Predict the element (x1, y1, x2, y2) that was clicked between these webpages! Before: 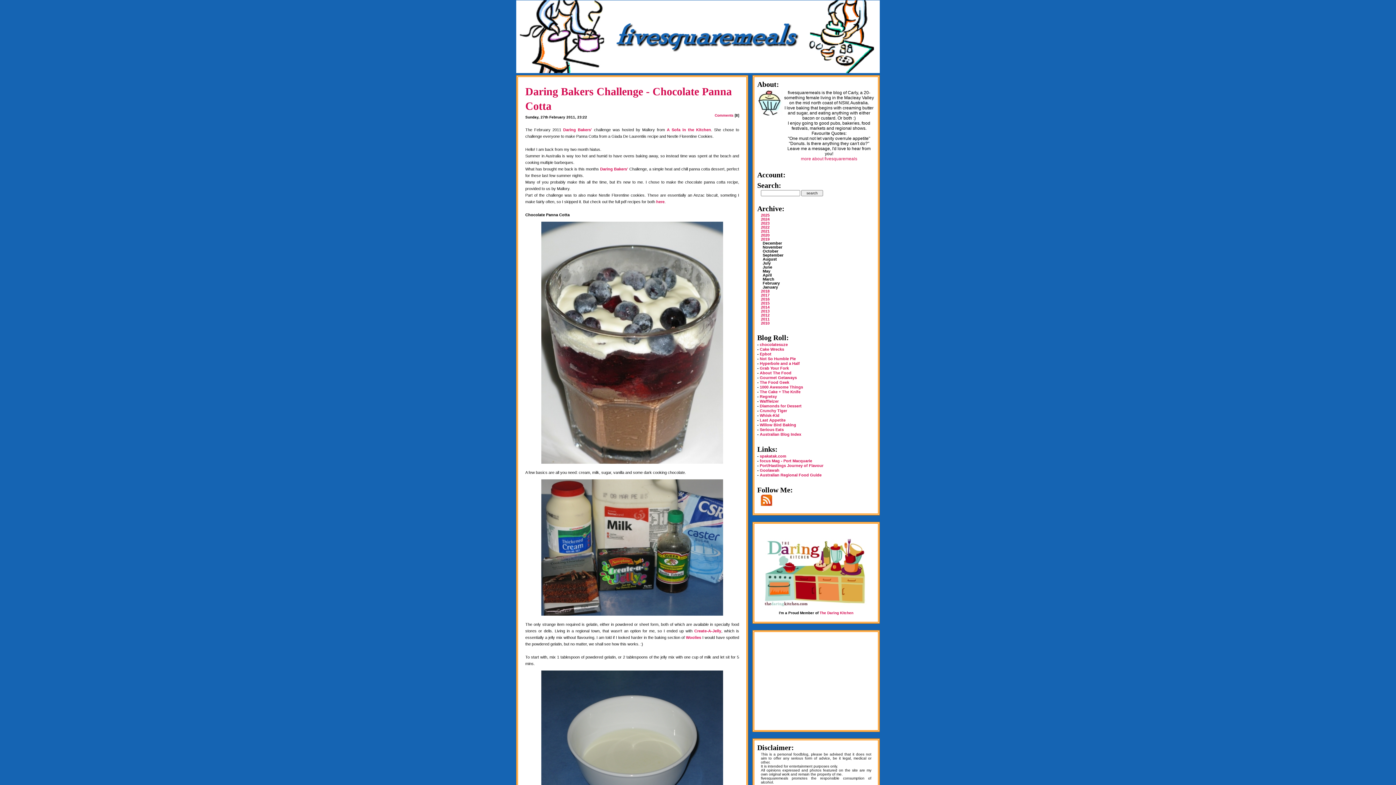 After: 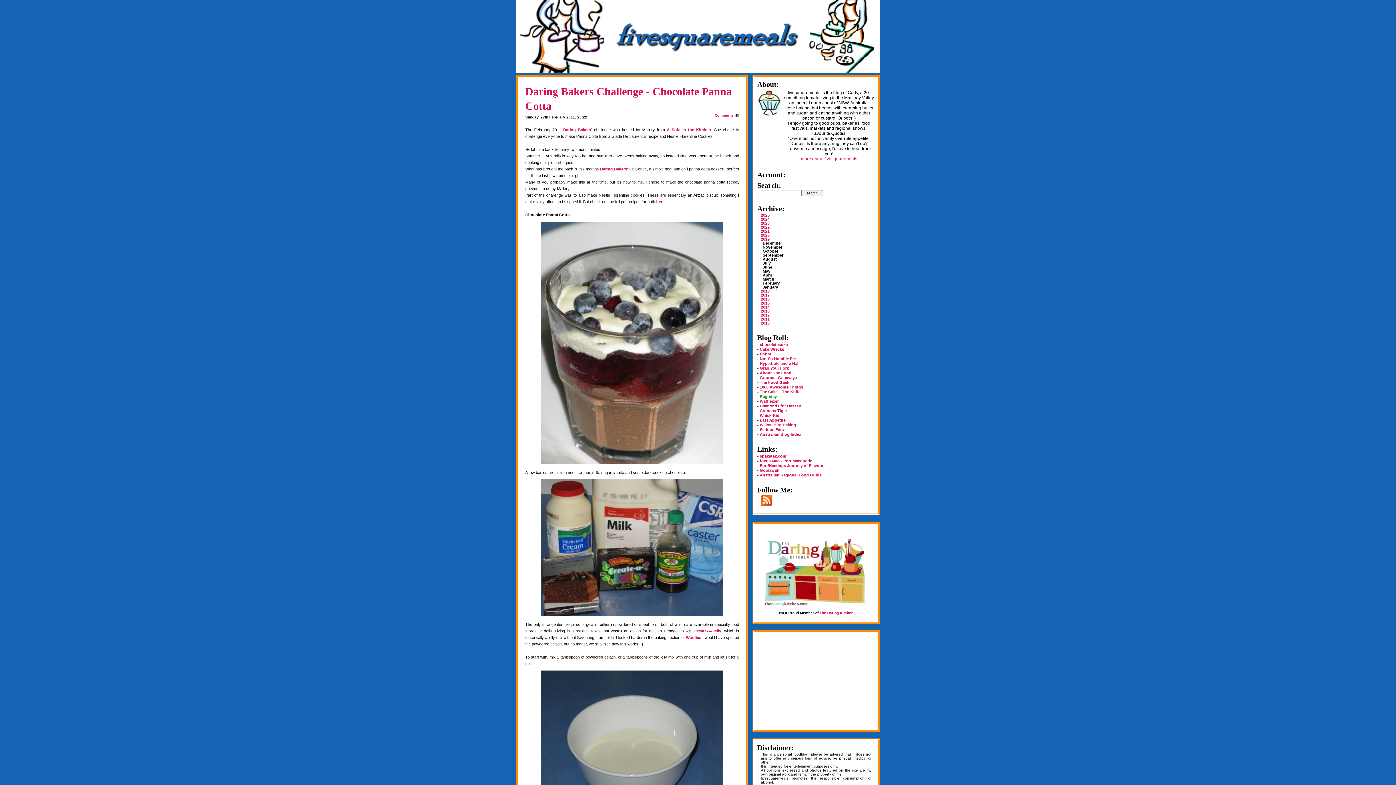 Action: bbox: (760, 394, 777, 398) label: Regretsy